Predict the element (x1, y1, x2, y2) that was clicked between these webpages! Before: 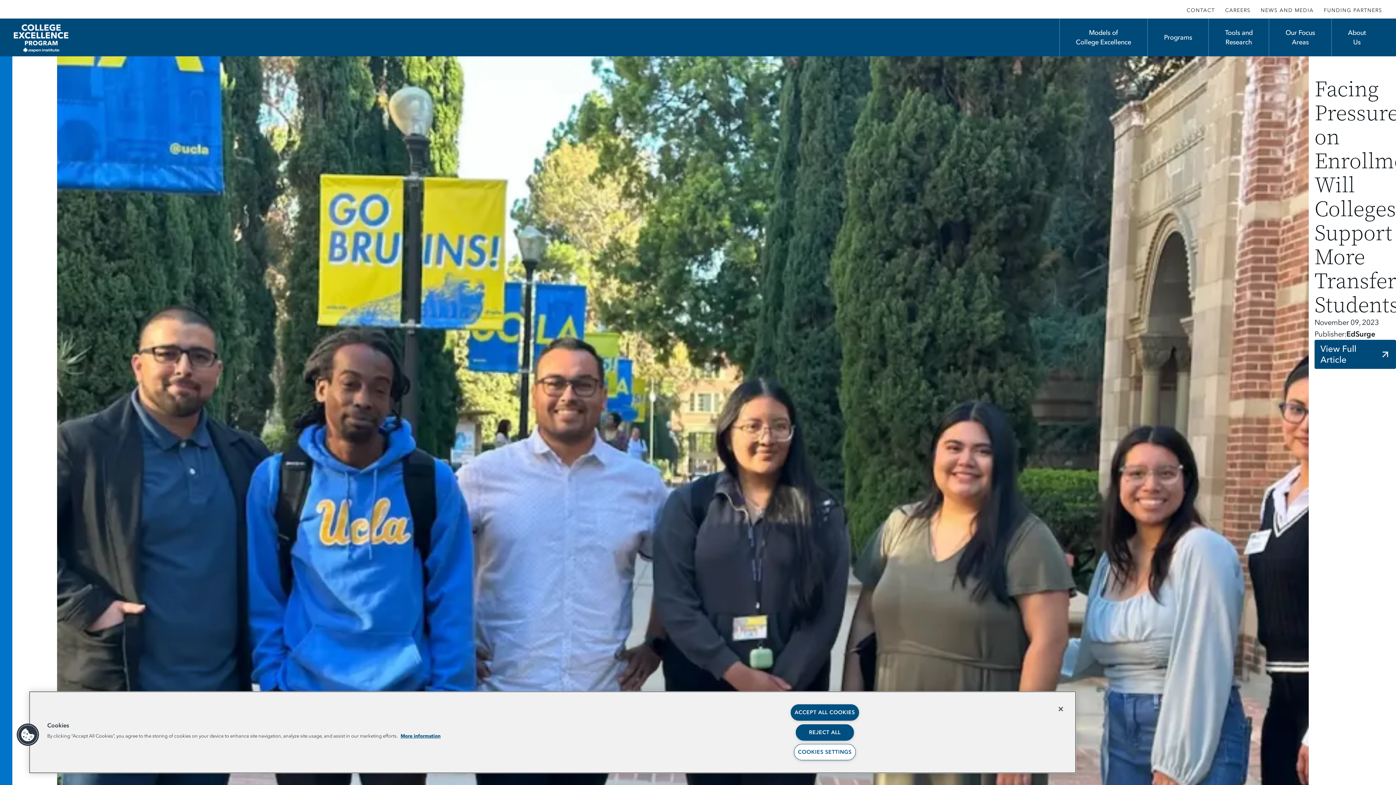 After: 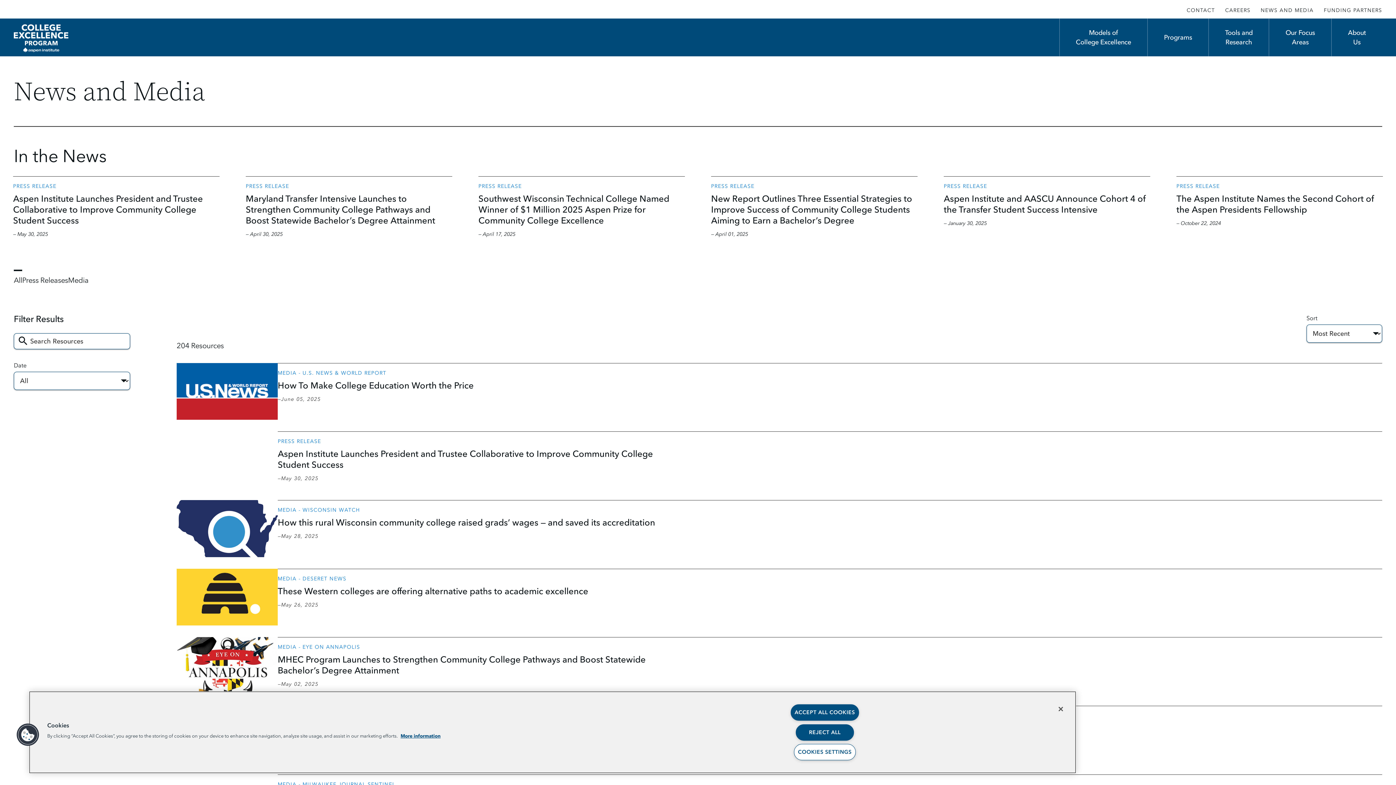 Action: label: NEWS AND MEDIA bbox: (1255, 0, 1319, 18)